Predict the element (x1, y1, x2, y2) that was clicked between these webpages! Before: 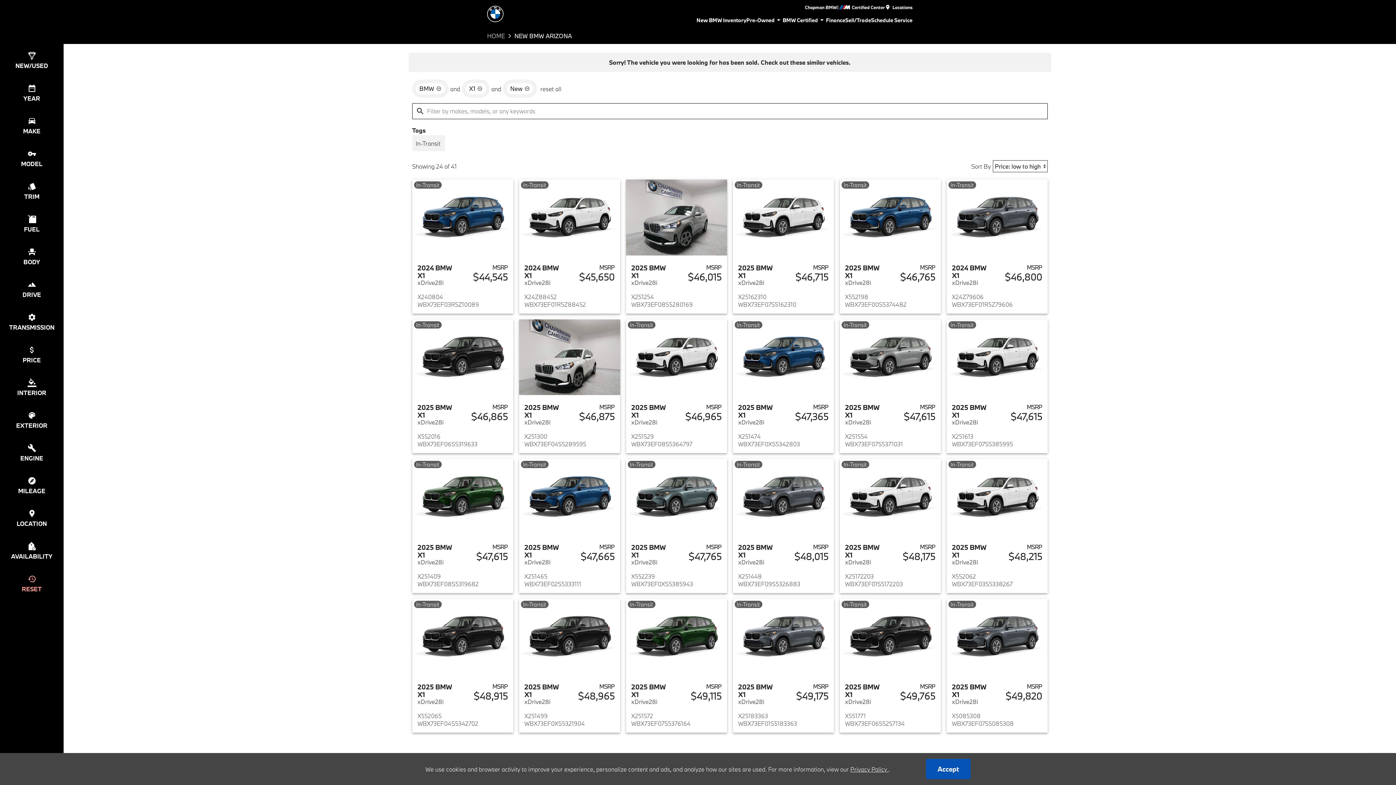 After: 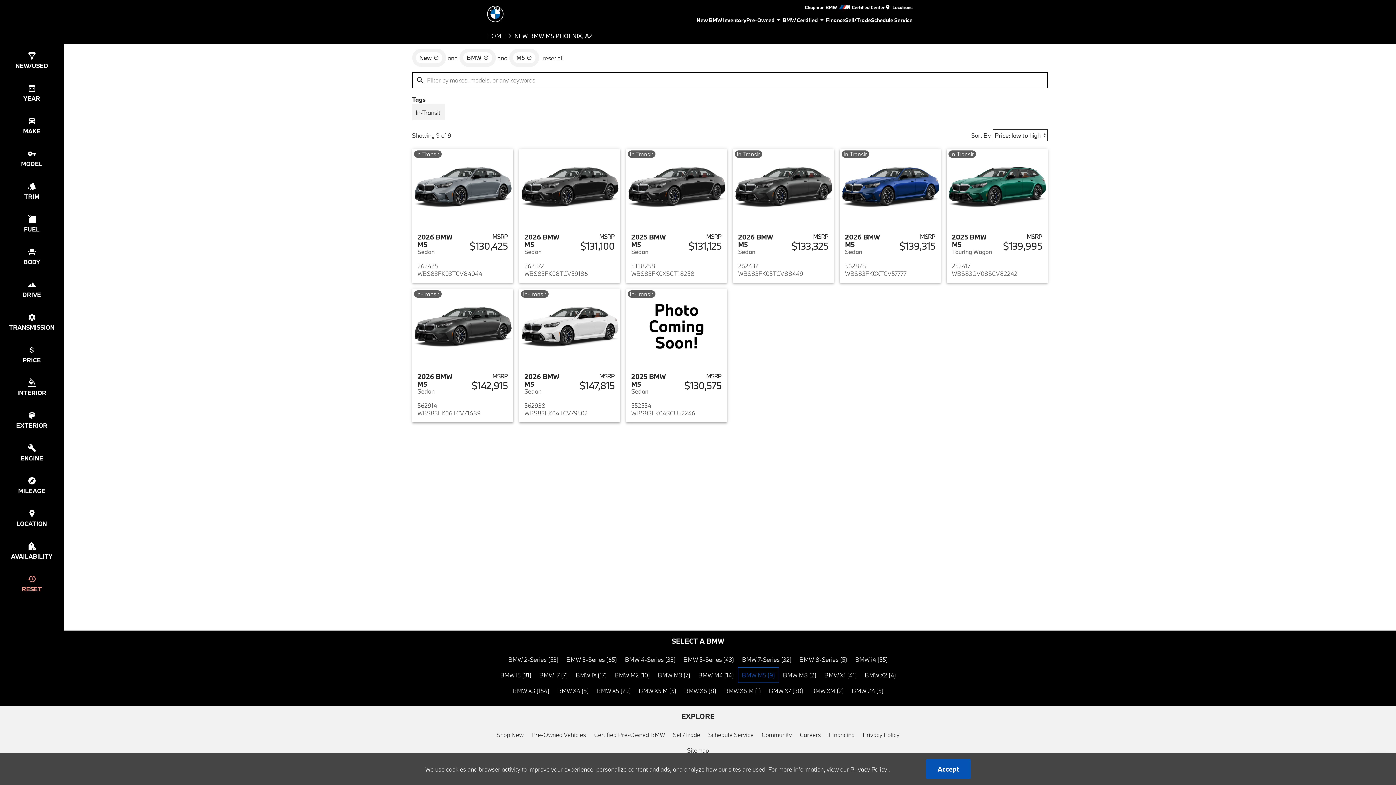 Action: bbox: (585, 667, 617, 683) label: BMW M5